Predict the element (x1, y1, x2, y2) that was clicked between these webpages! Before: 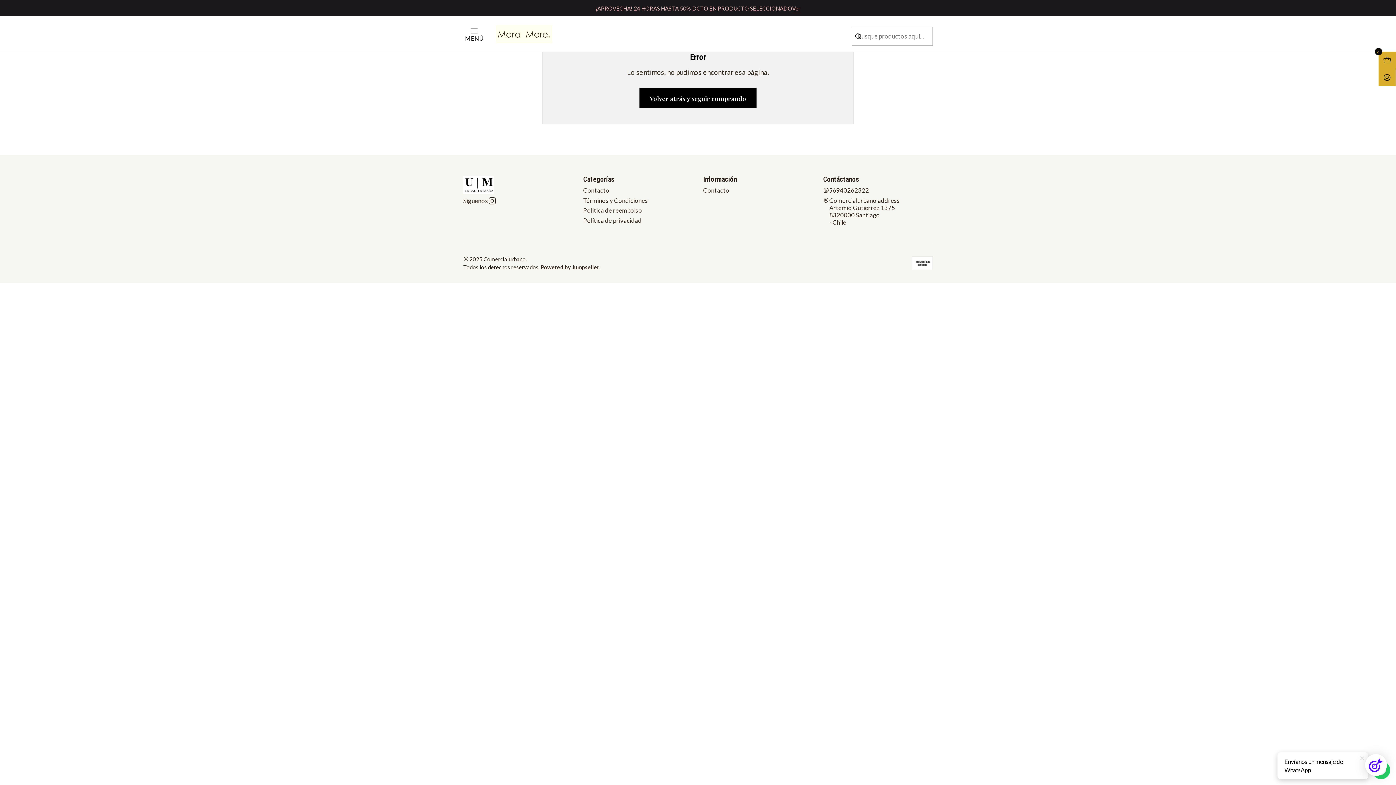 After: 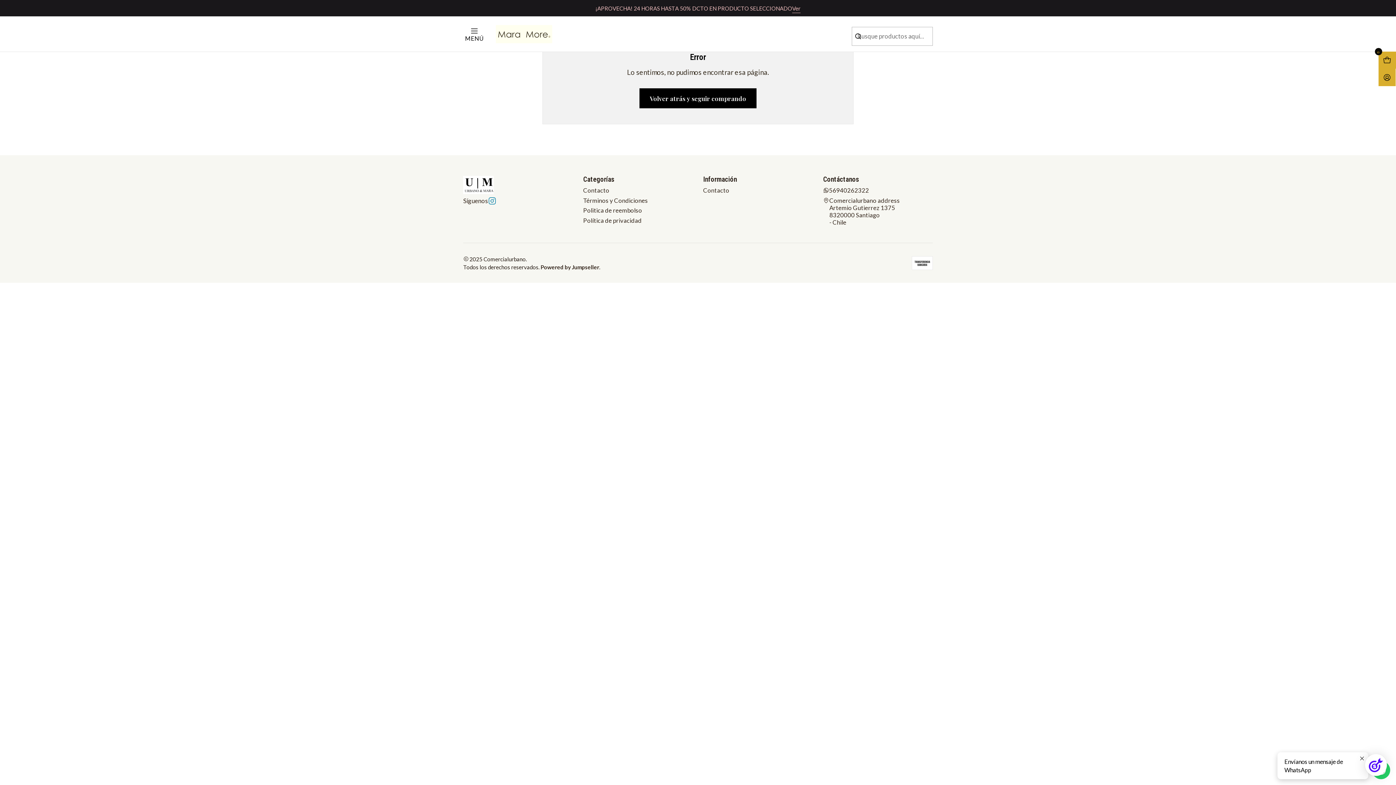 Action: bbox: (488, 196, 496, 205)